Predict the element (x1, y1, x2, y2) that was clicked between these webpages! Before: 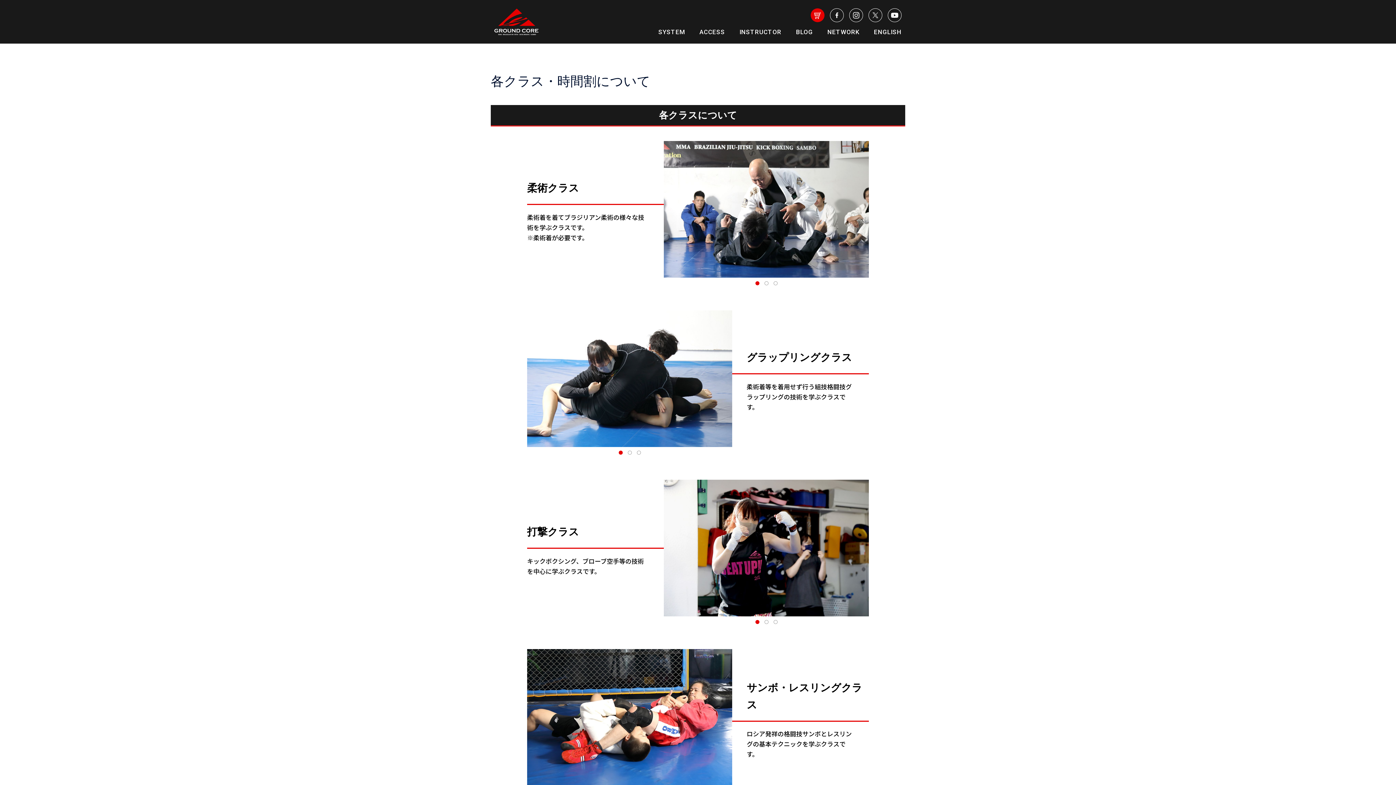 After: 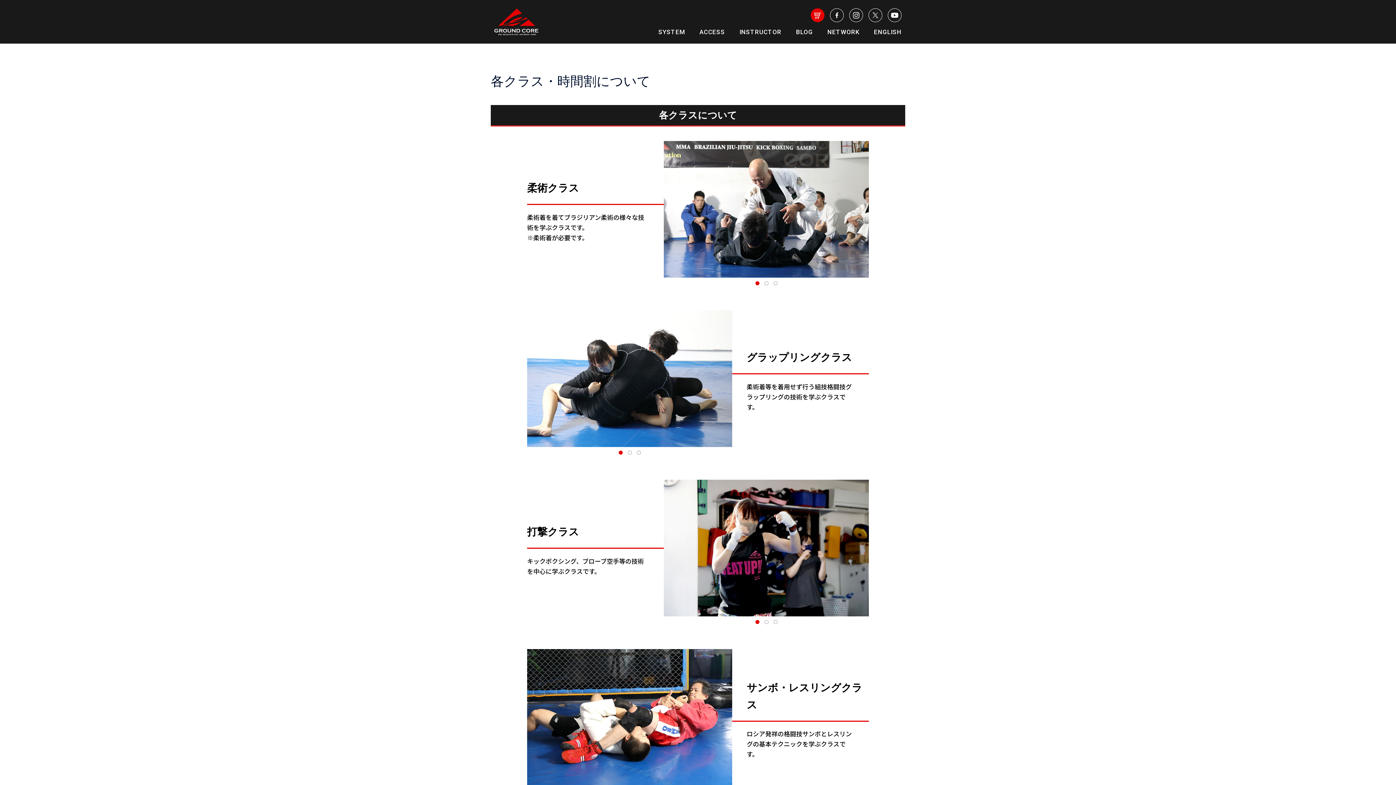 Action: label: youtube bbox: (888, 8, 901, 22)